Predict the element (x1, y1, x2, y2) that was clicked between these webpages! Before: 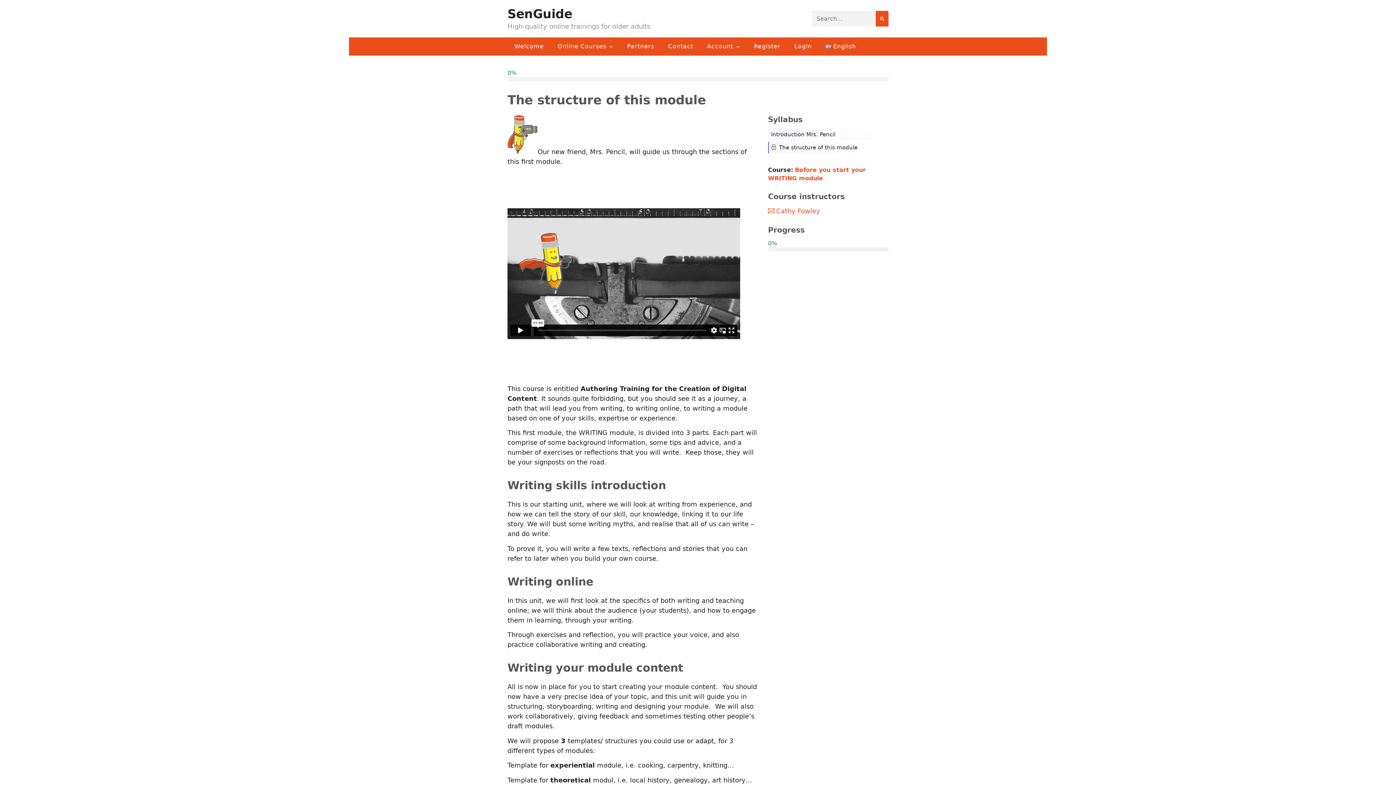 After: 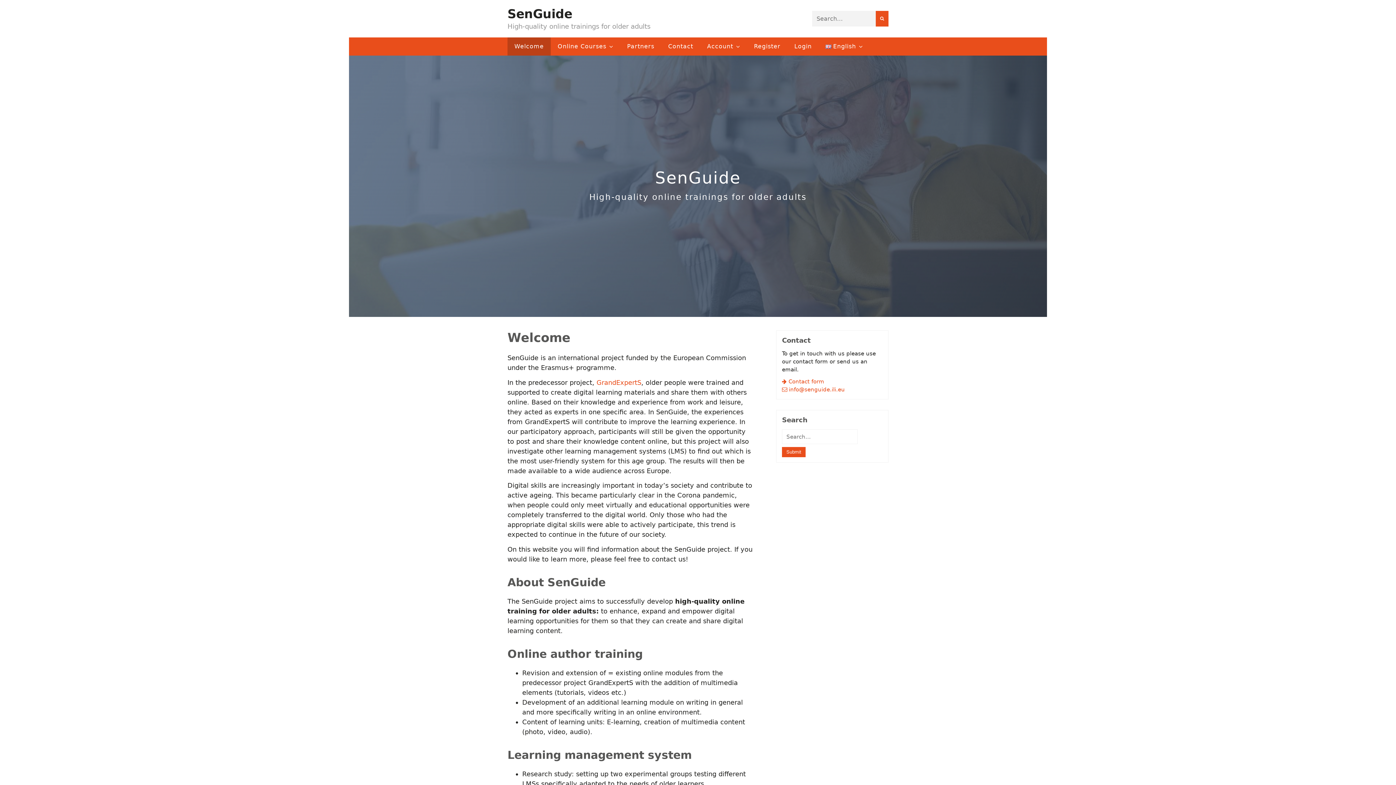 Action: label: Welcome bbox: (507, 37, 550, 55)